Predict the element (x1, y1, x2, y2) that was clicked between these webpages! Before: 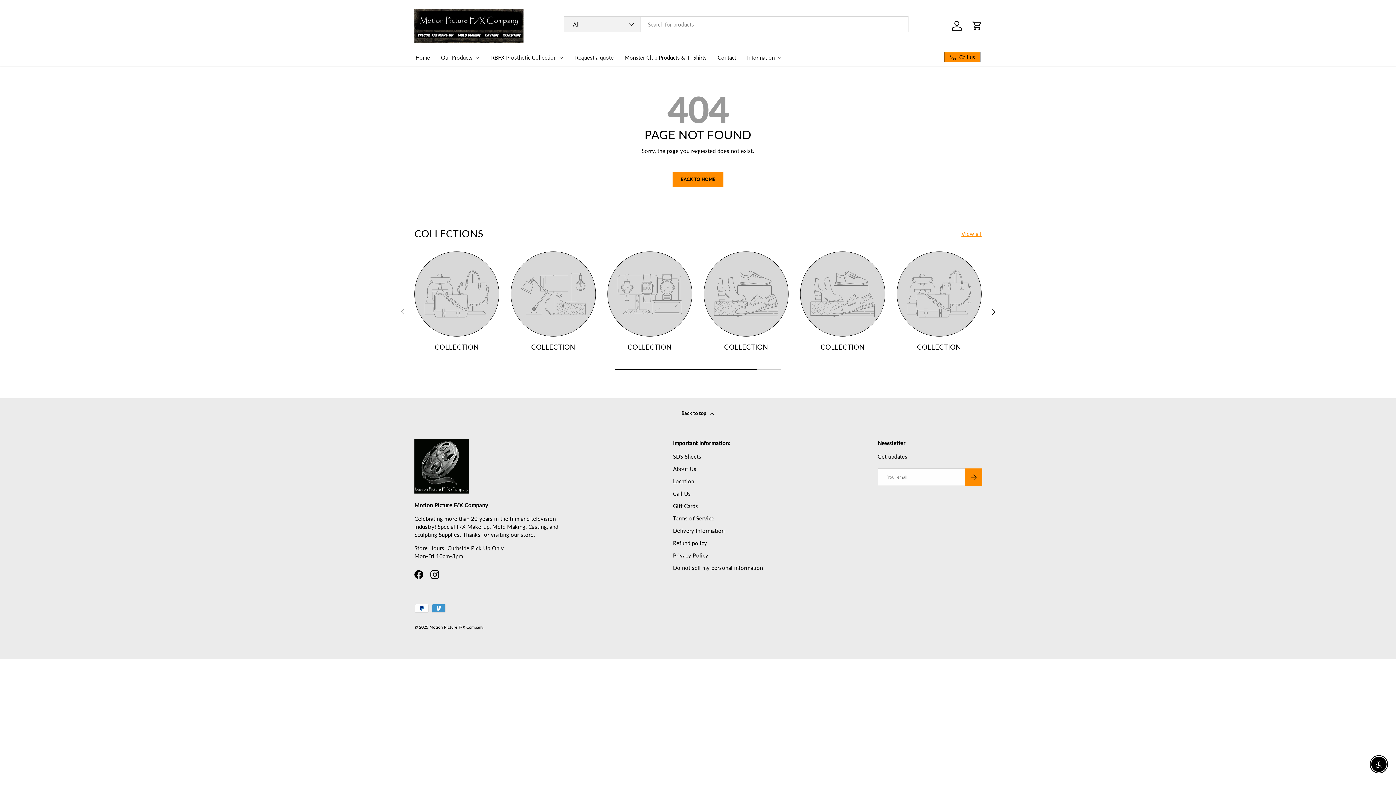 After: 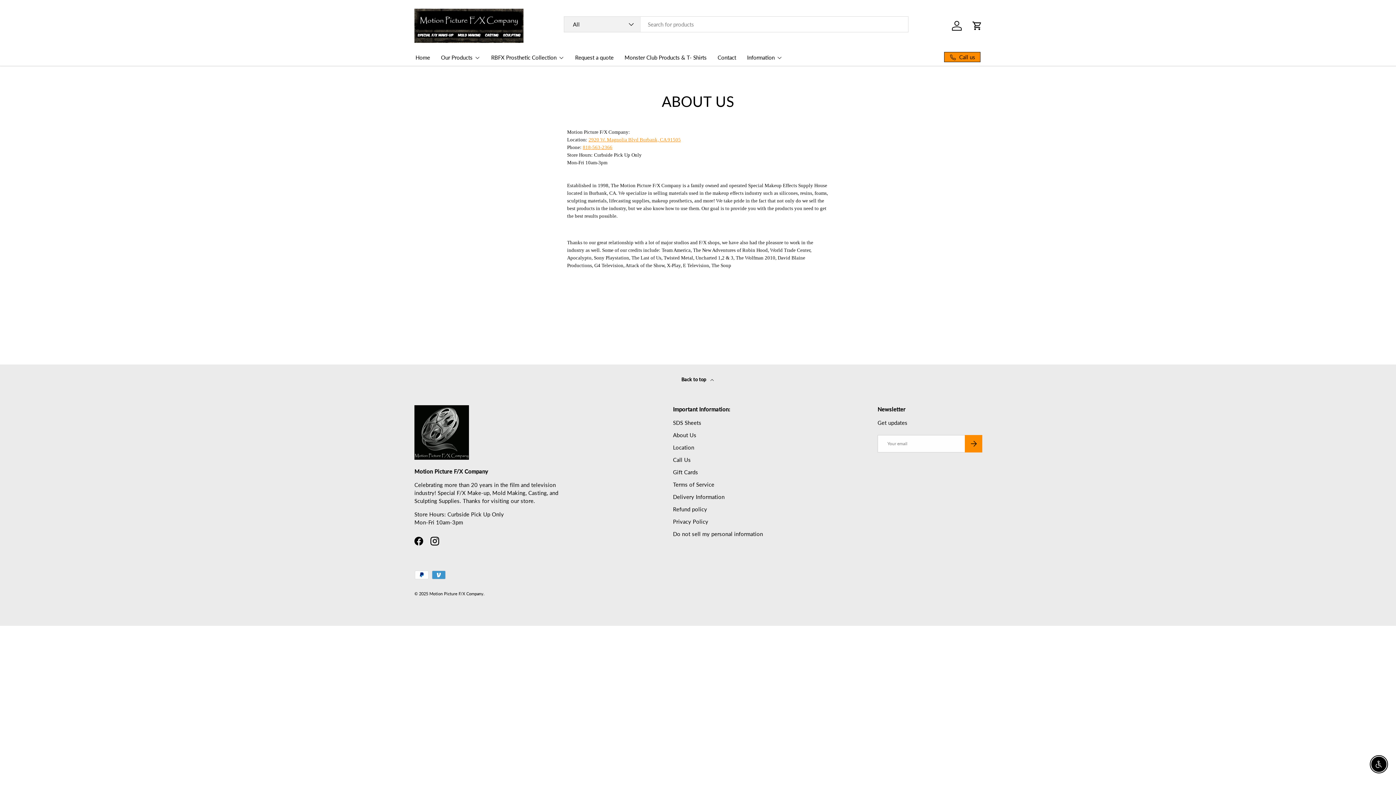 Action: bbox: (673, 465, 696, 472) label: About Us